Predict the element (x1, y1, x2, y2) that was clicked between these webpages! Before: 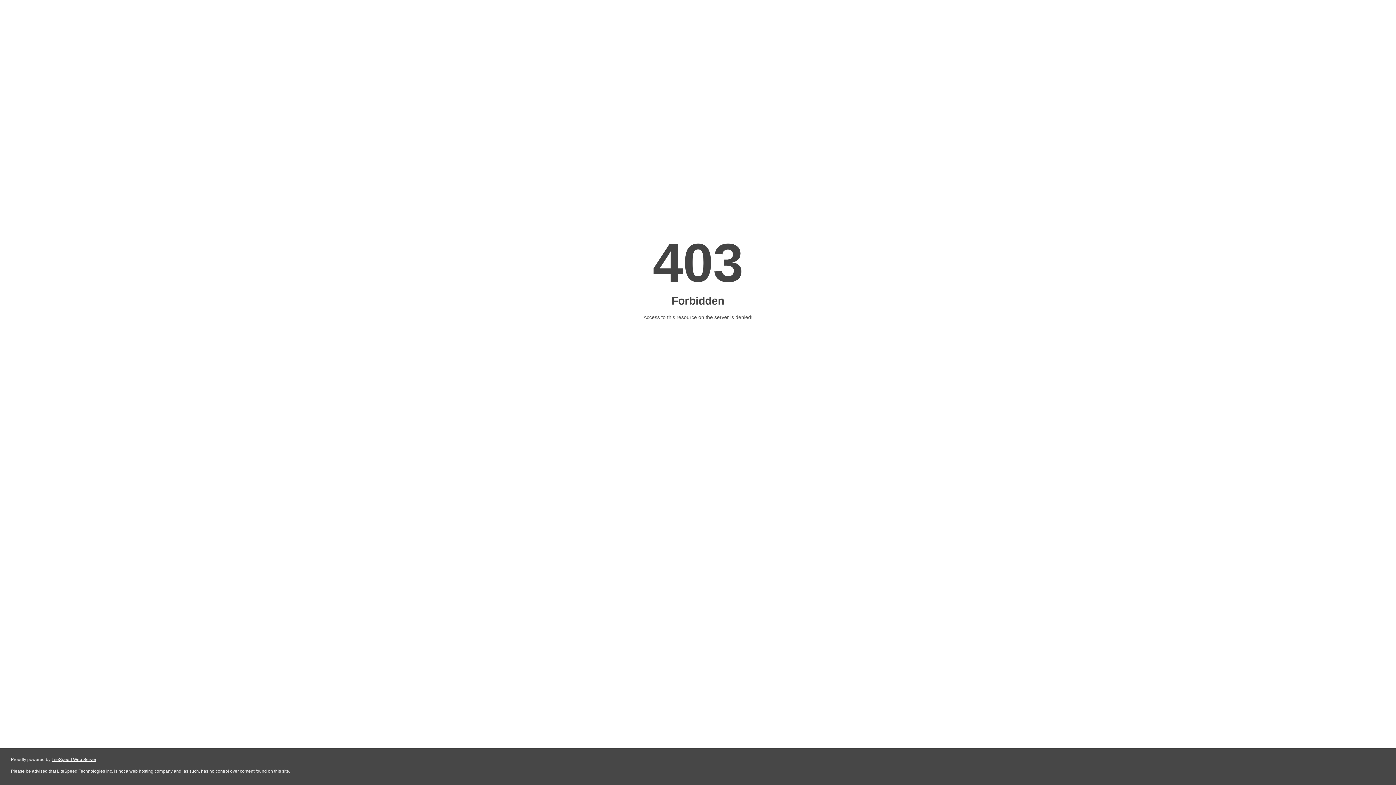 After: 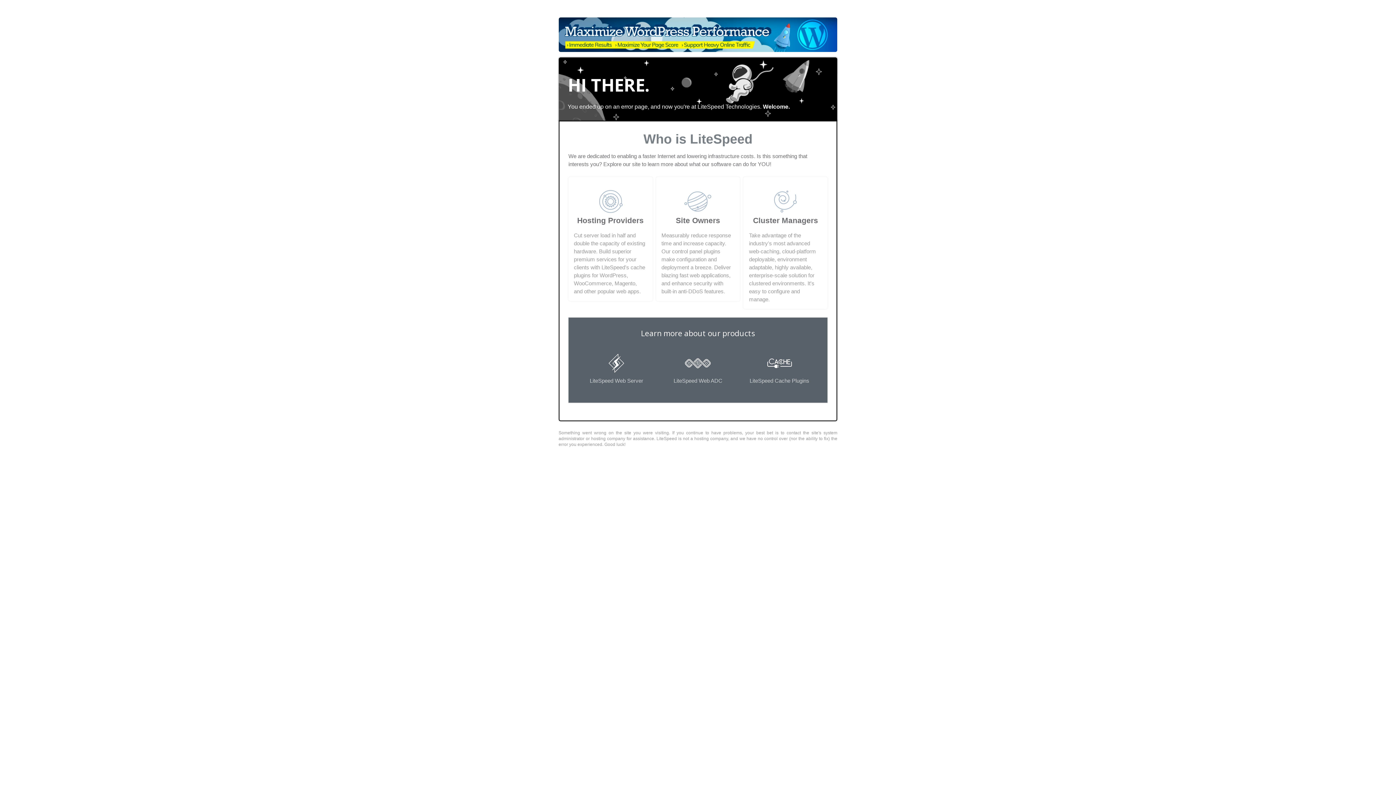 Action: bbox: (51, 757, 96, 762) label: LiteSpeed Web Server